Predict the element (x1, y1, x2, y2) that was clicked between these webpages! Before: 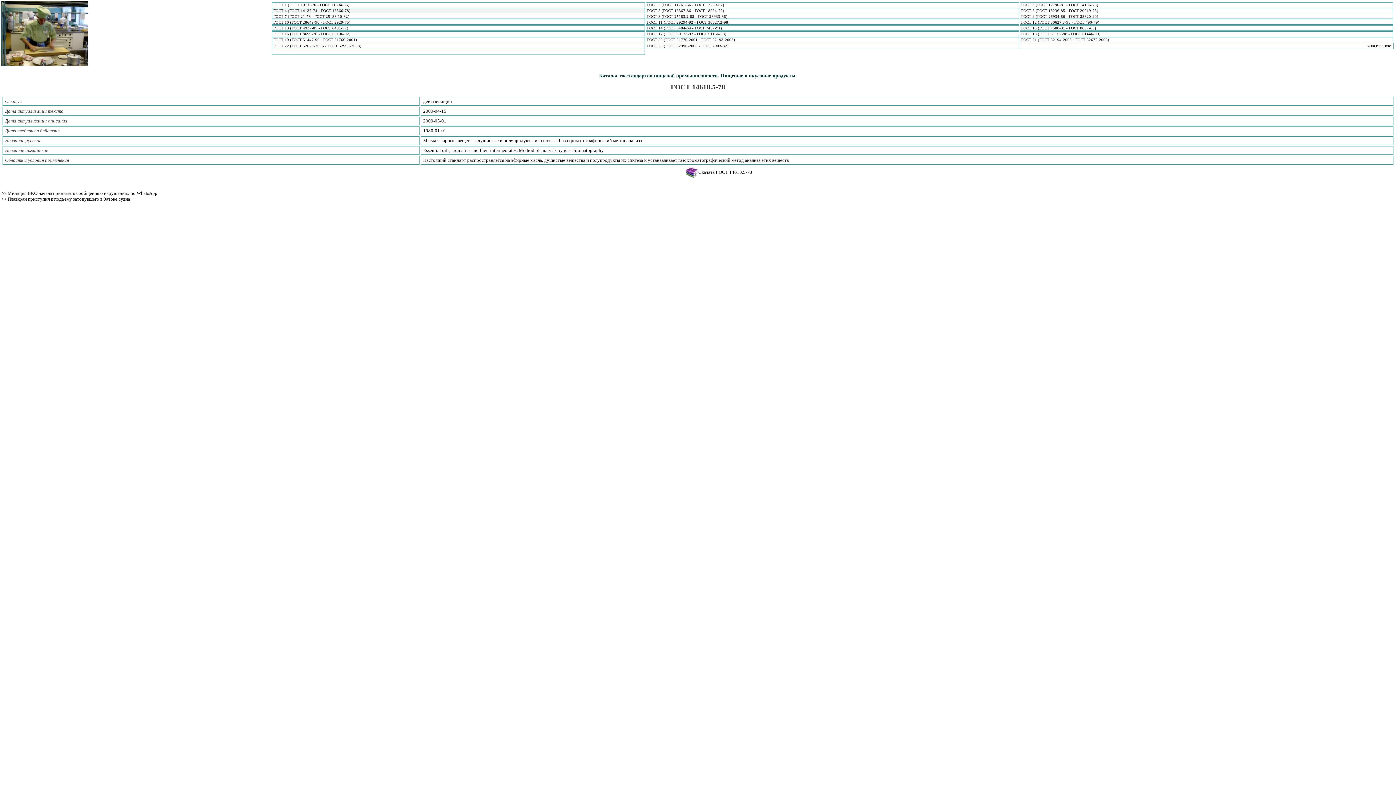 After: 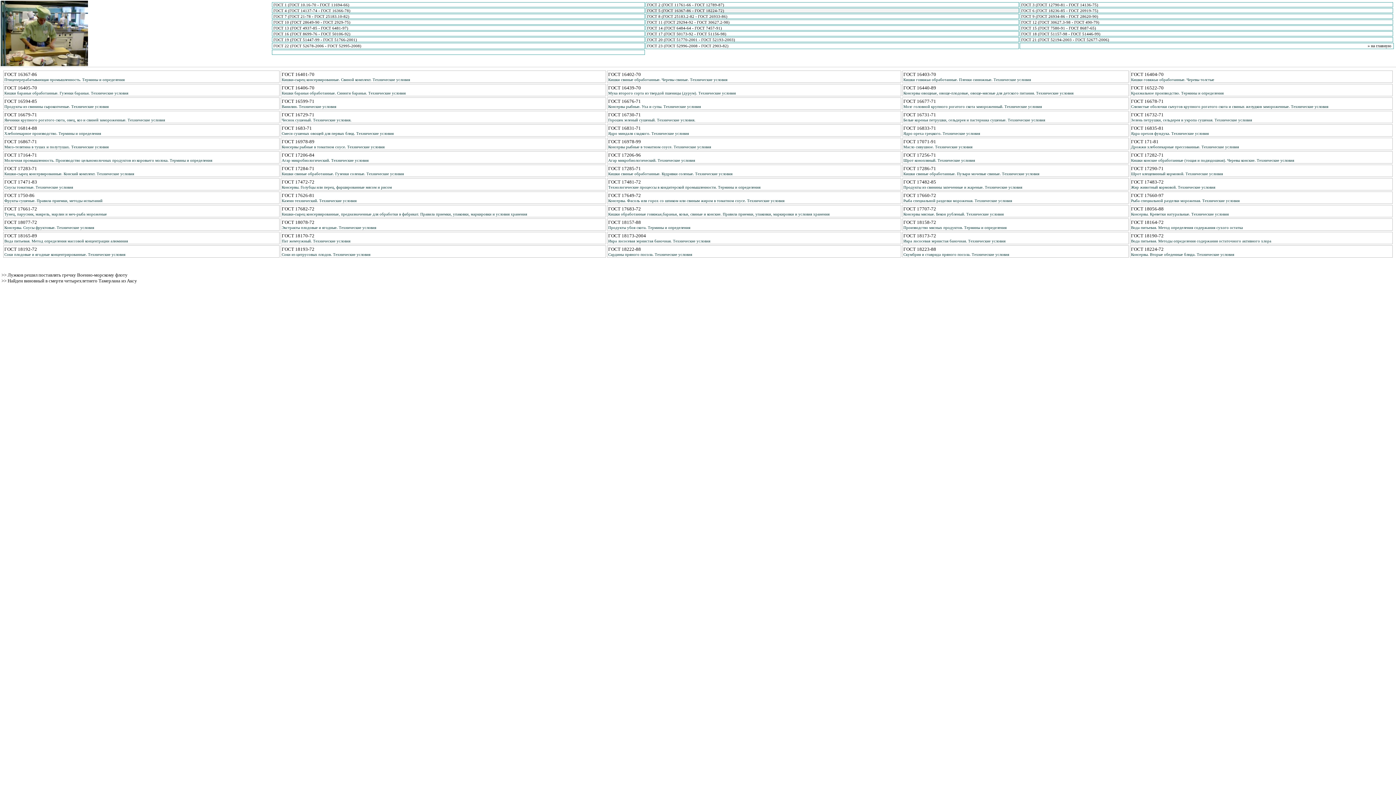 Action: label: ГОСТ 5 (ГОСТ 16367-86 - ГОСТ 18224-72) bbox: (647, 8, 724, 12)